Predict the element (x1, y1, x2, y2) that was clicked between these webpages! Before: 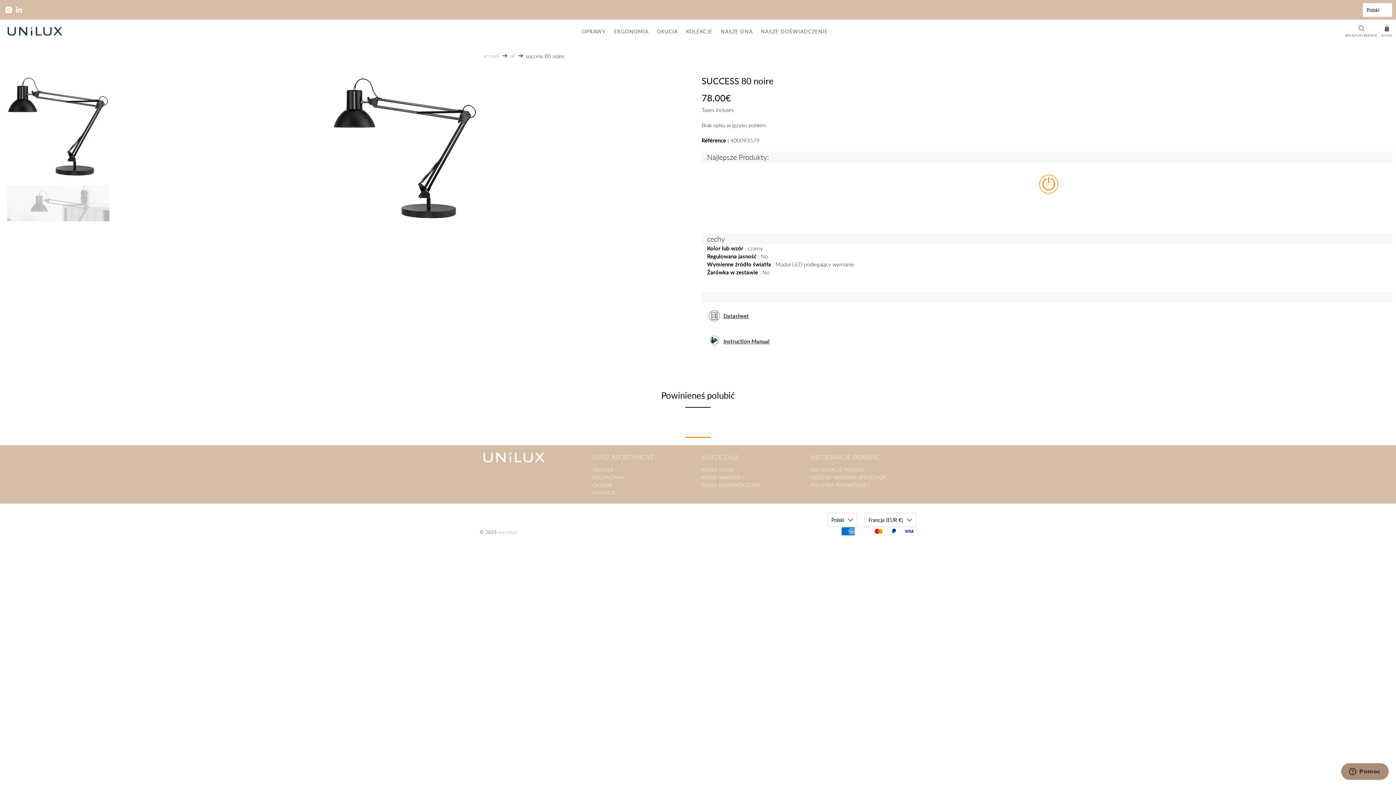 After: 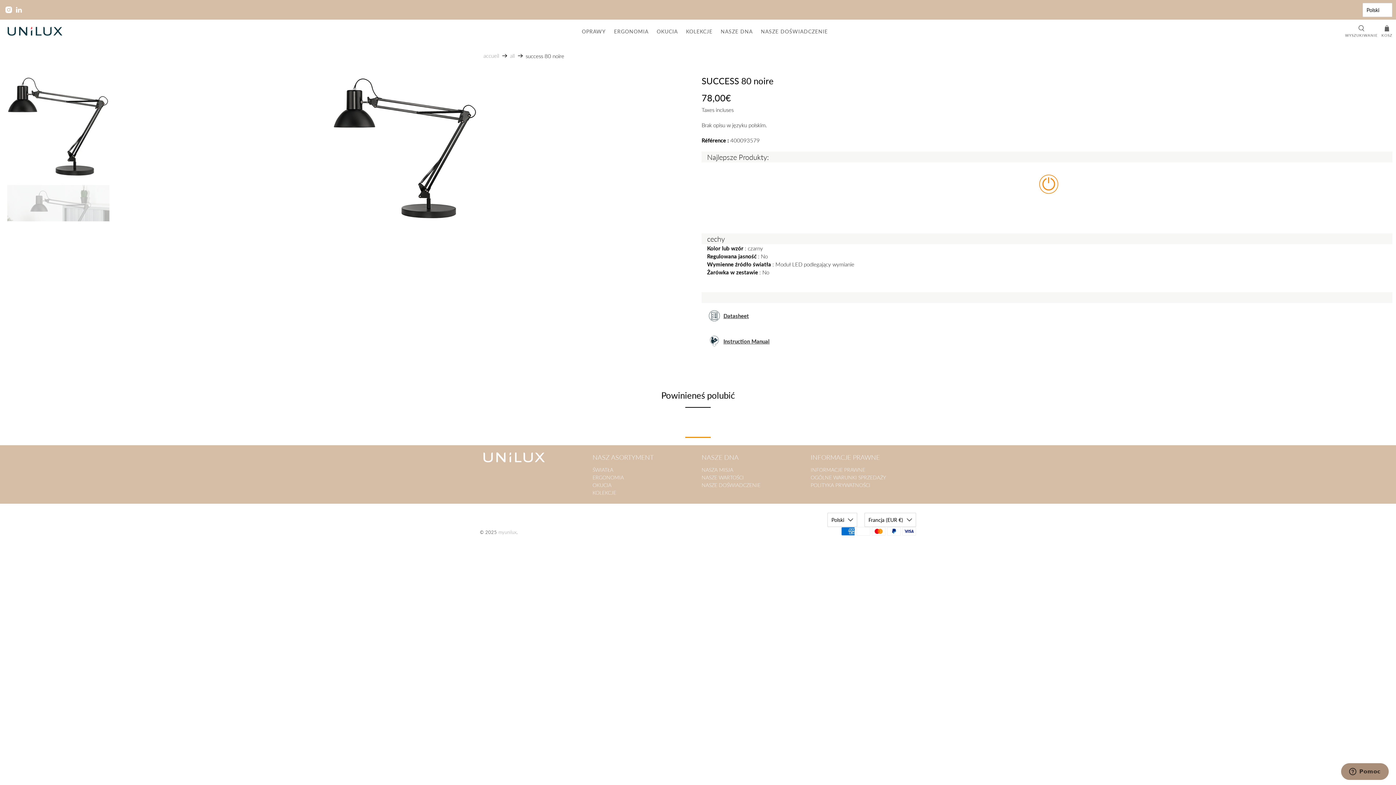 Action: bbox: (5, 6, 12, 13)